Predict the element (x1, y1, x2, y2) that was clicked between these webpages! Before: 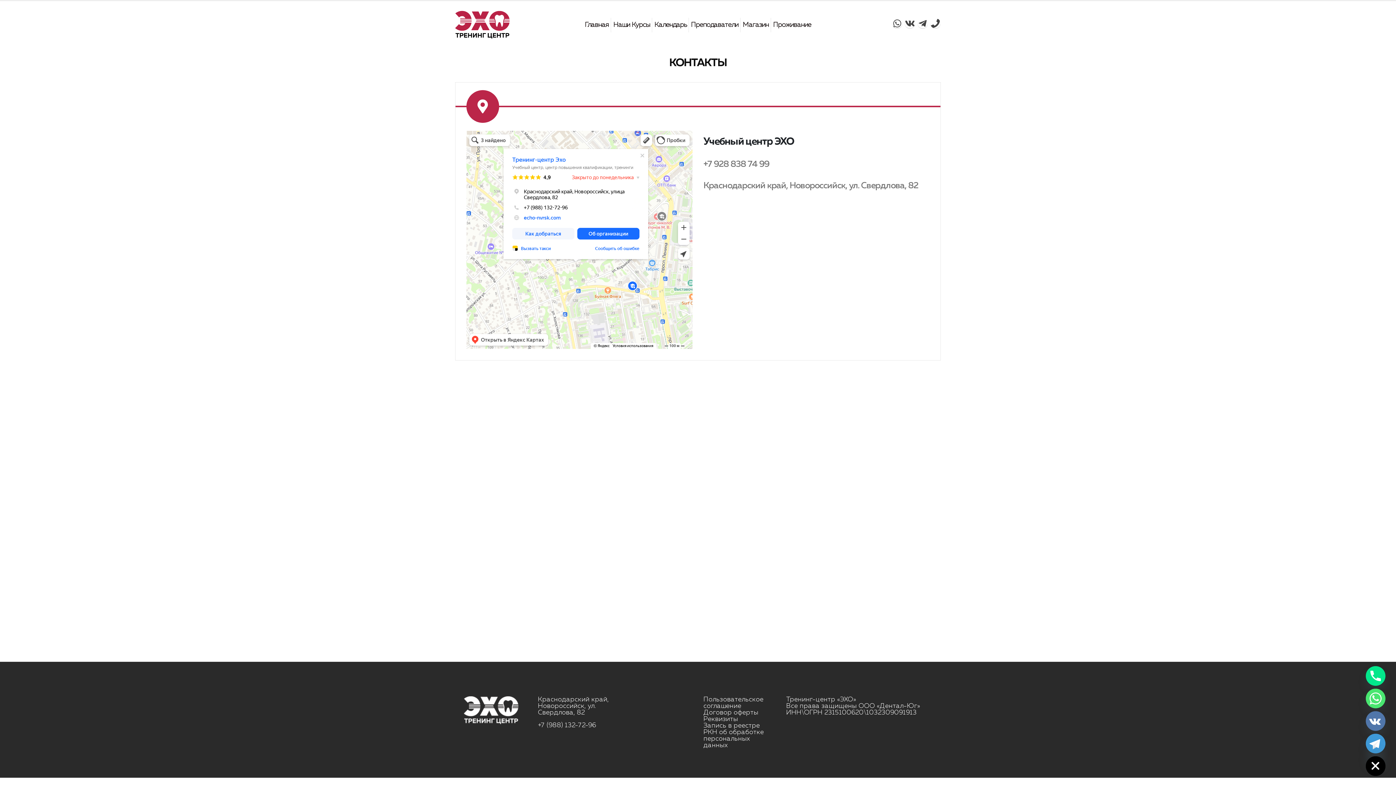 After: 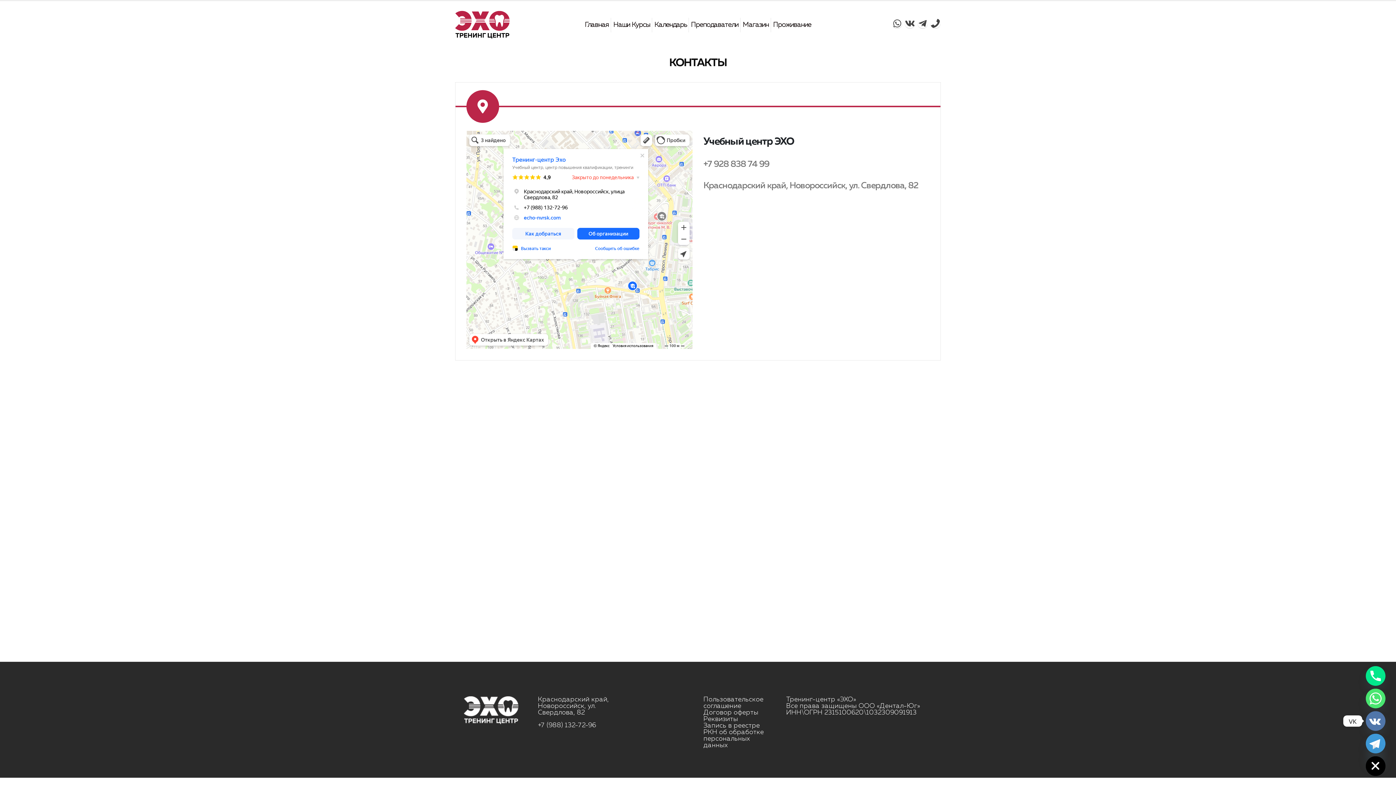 Action: label: Vkontakte bbox: (1366, 711, 1385, 731)